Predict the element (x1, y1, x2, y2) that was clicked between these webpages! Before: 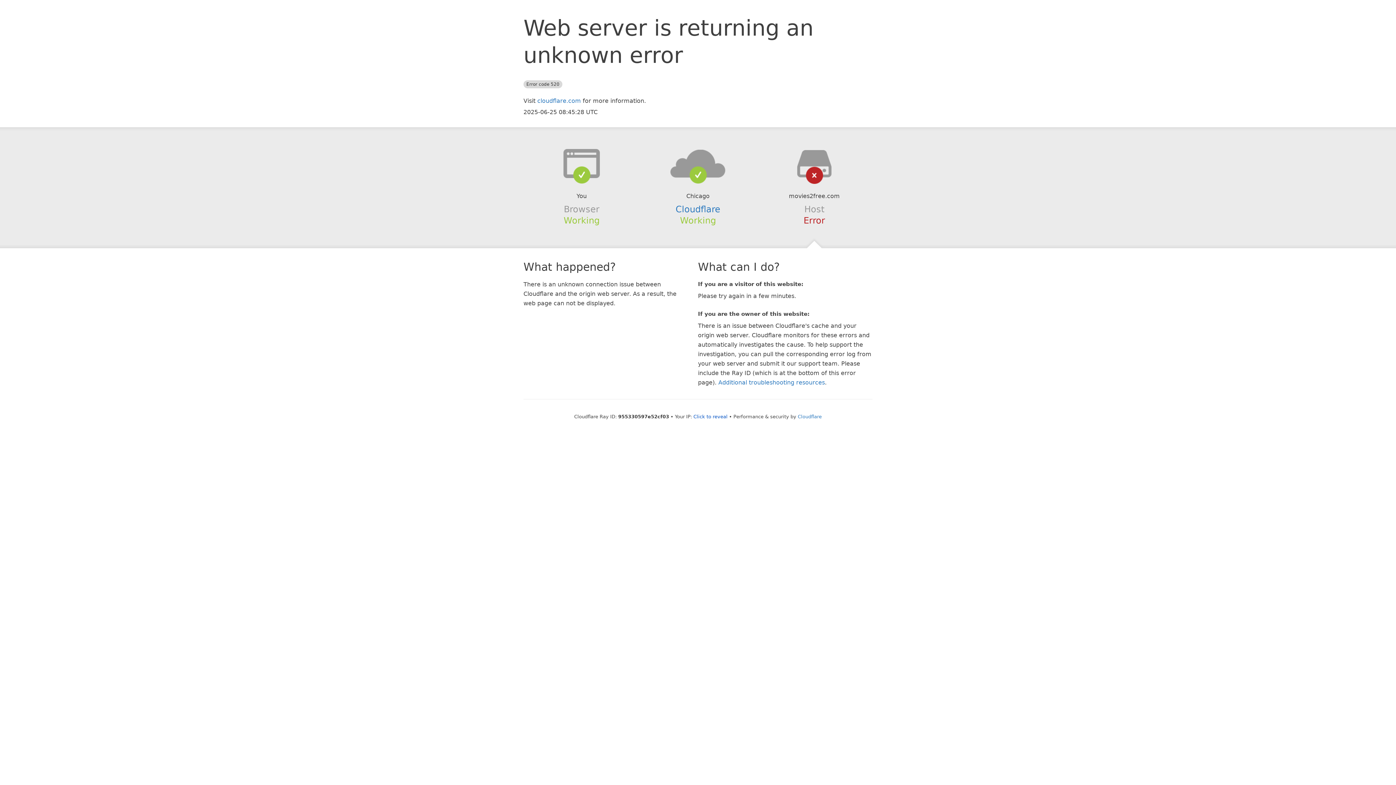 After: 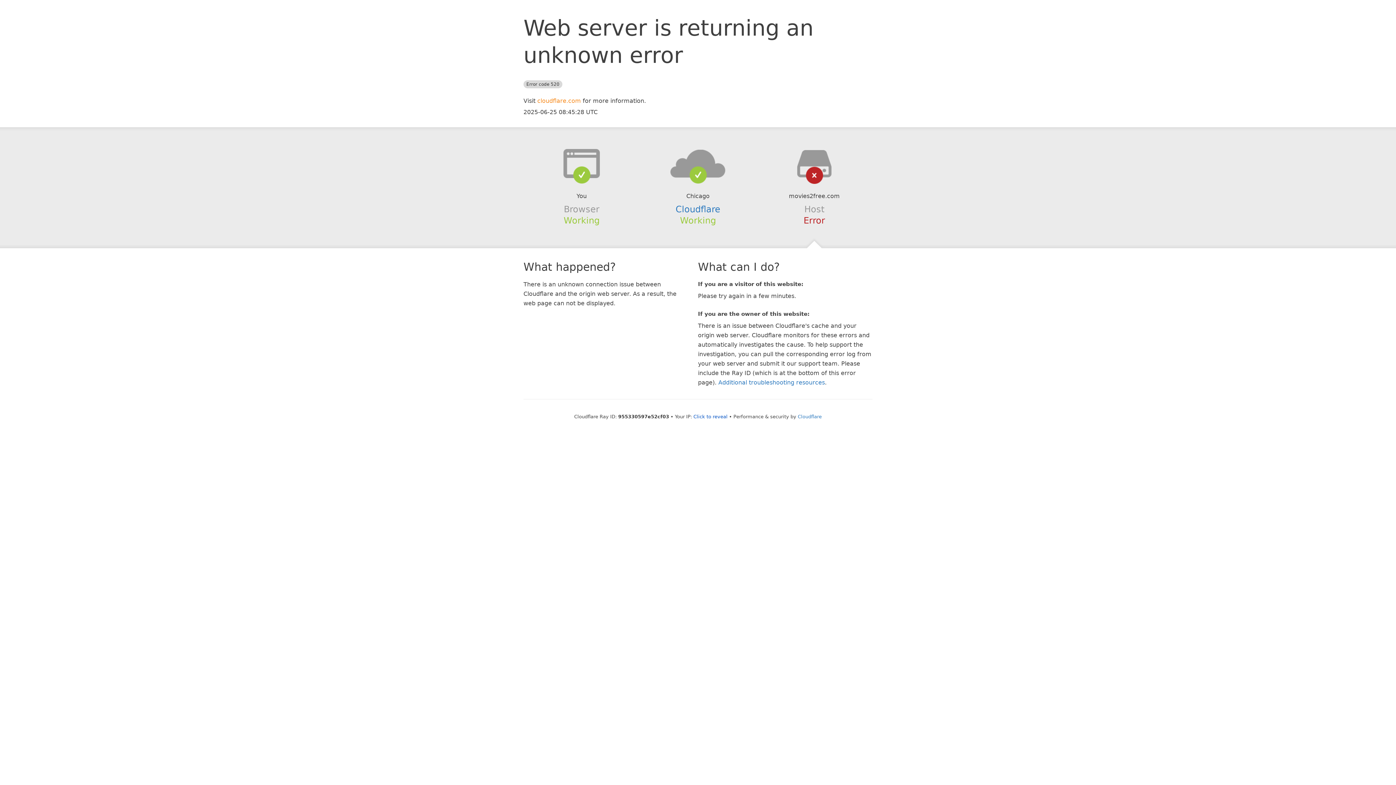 Action: bbox: (537, 97, 581, 104) label: cloudflare.com